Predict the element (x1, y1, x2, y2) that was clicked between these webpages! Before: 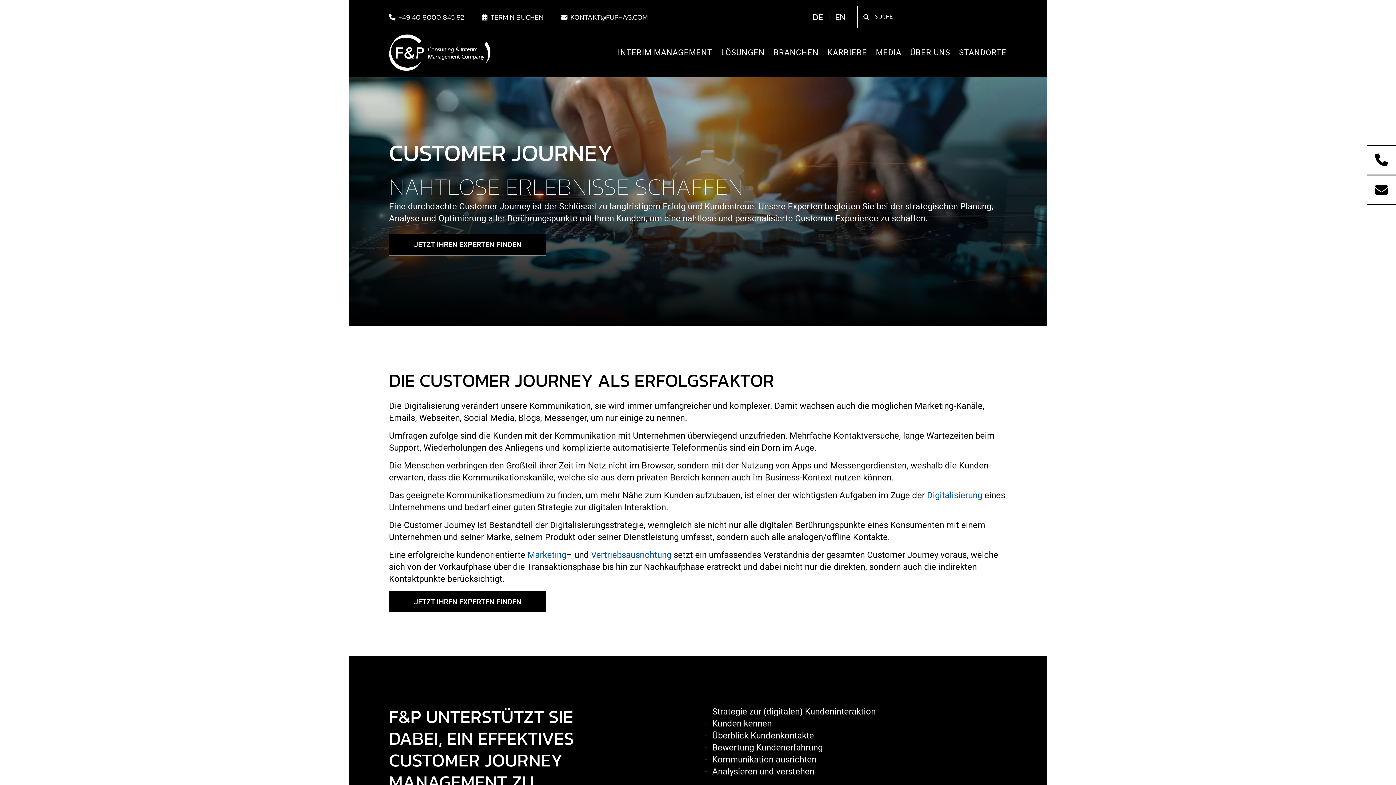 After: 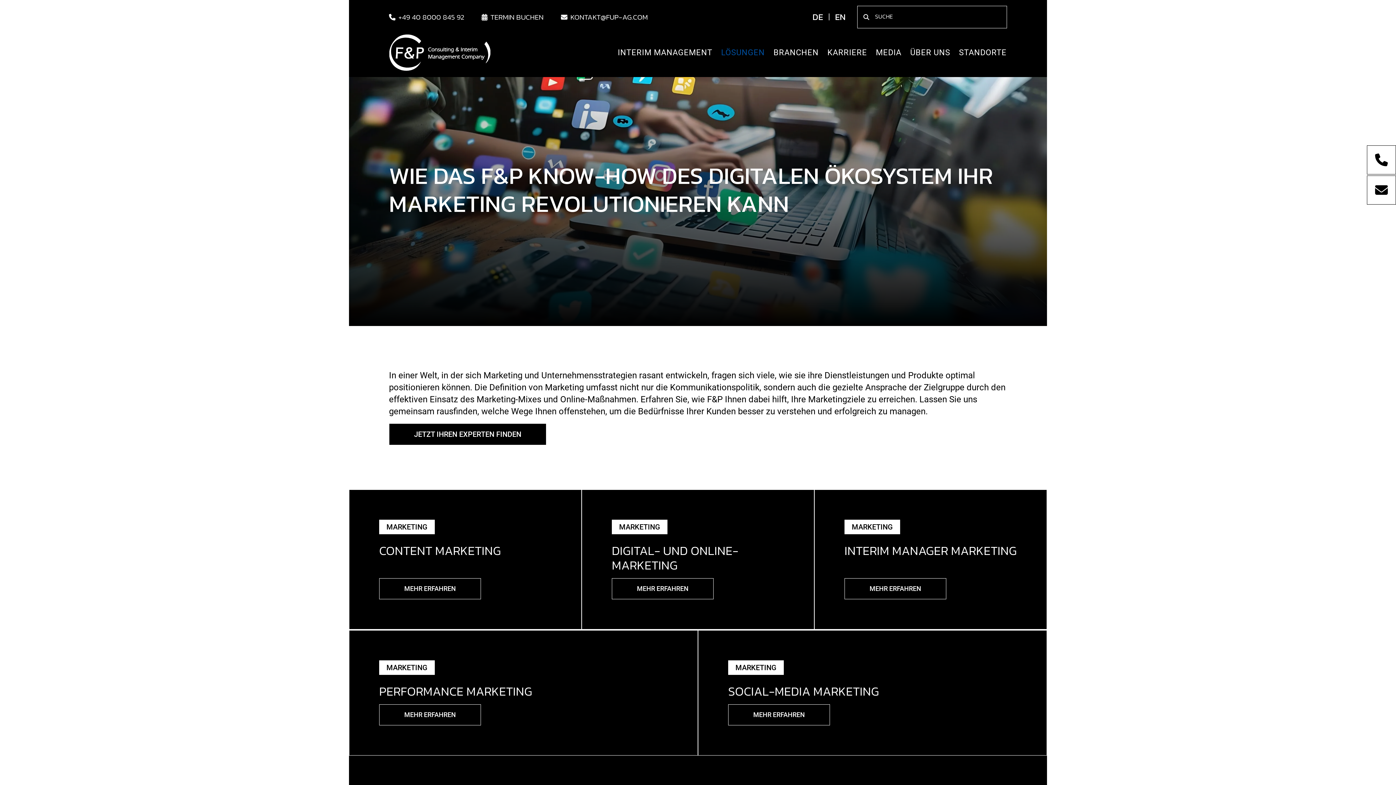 Action: label: Marketing bbox: (527, 550, 566, 560)